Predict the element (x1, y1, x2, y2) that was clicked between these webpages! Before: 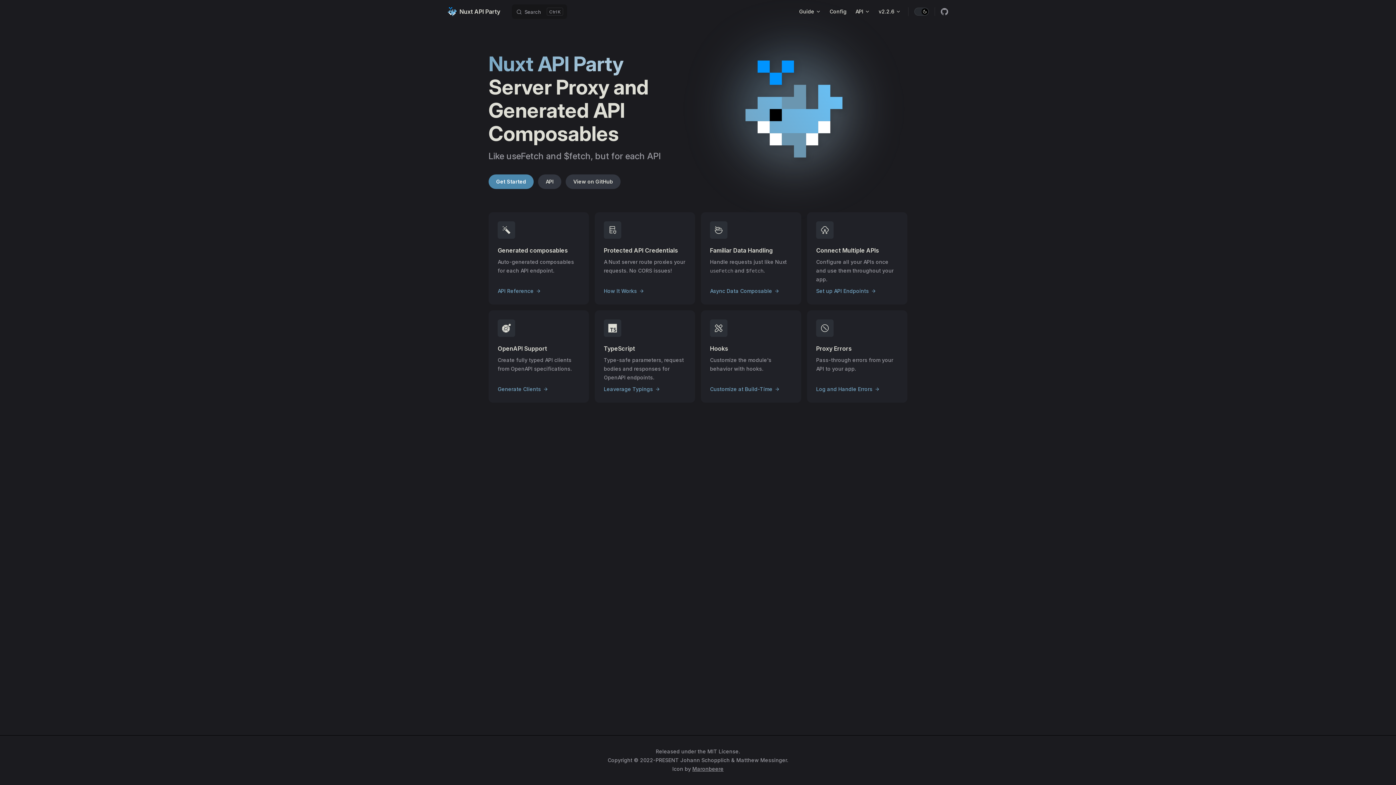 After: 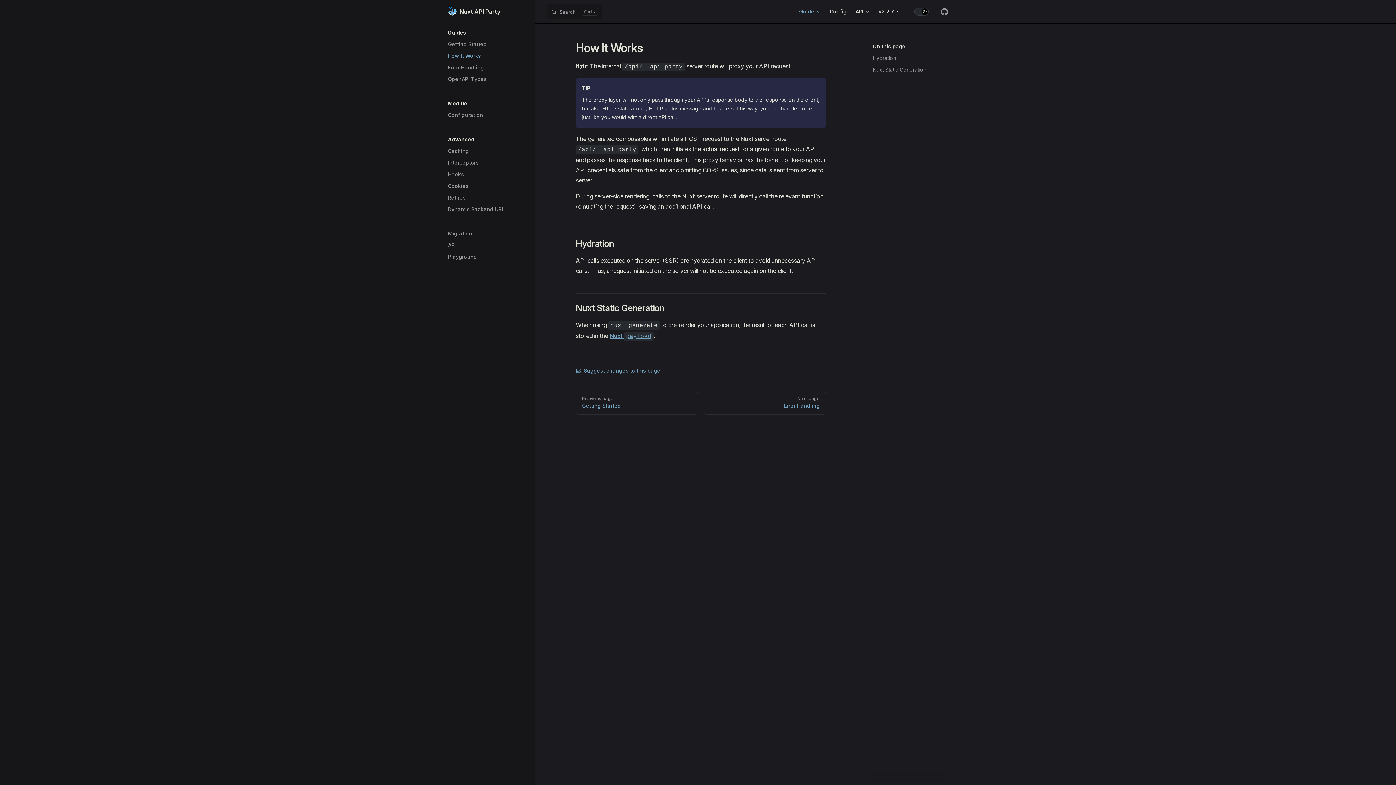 Action: label: Protected API Credentials

A Nuxt server route proxies your requests. No CORS issues!

How It Works bbox: (594, 212, 695, 304)